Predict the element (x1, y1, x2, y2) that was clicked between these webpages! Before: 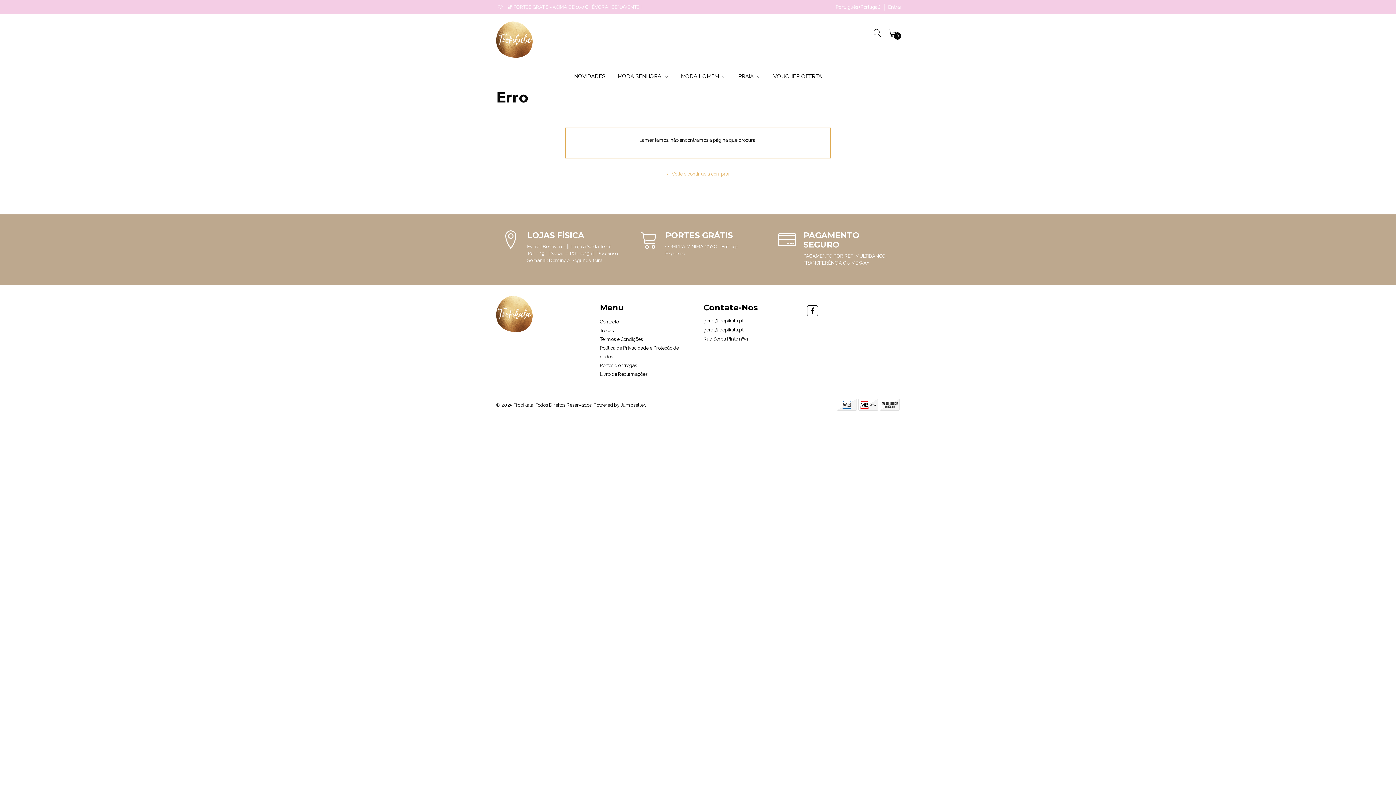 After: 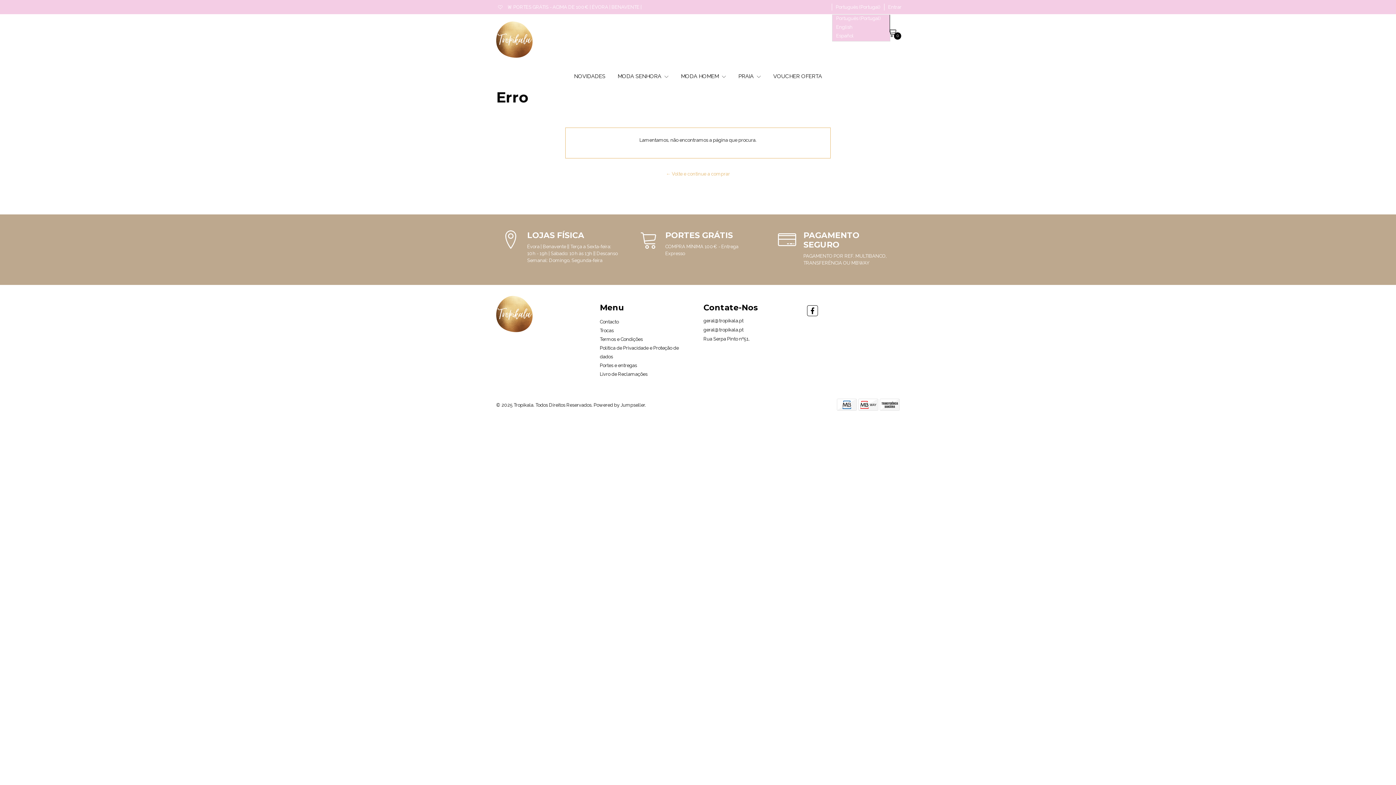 Action: label: Português (Portugal) bbox: (832, 3, 884, 10)